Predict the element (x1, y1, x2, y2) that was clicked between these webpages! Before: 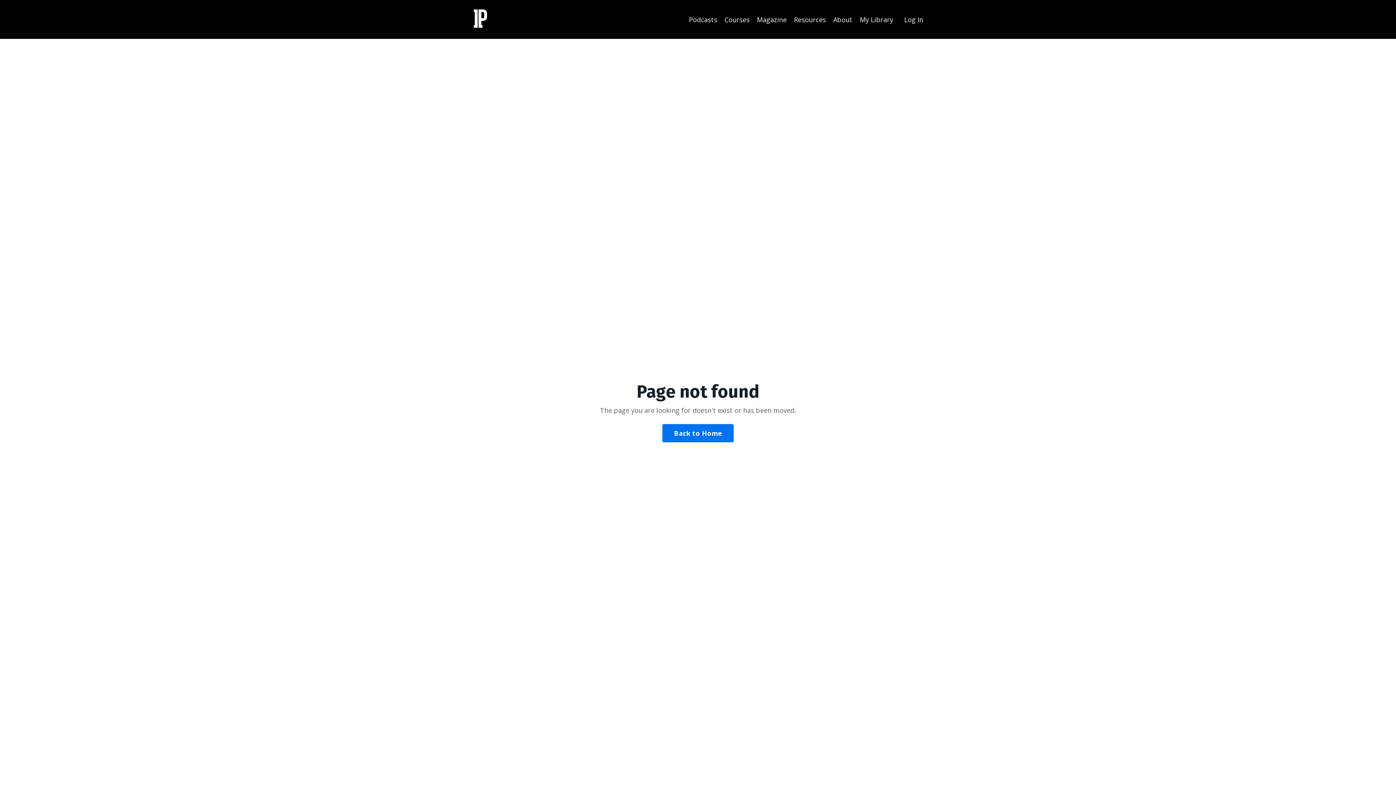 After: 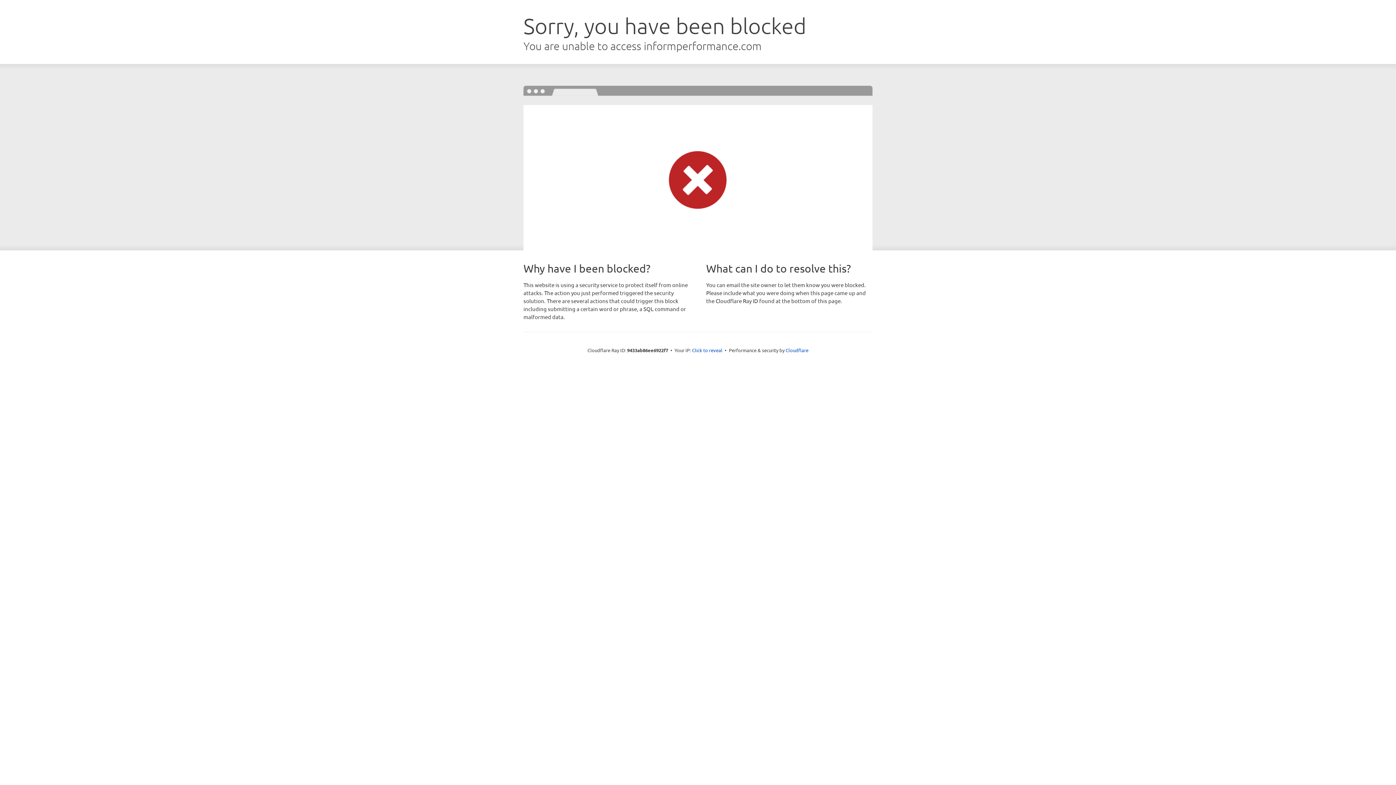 Action: bbox: (904, 15, 923, 23) label: Log In